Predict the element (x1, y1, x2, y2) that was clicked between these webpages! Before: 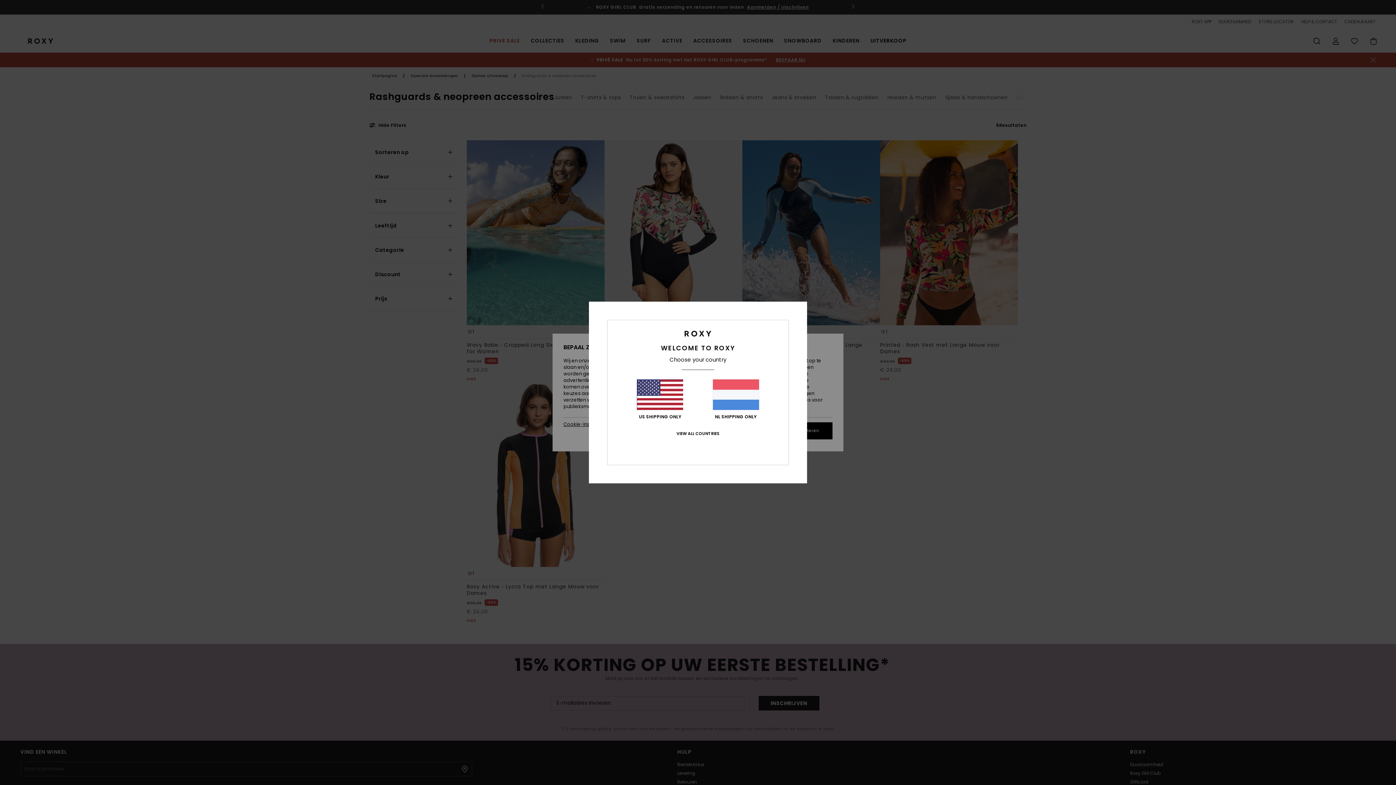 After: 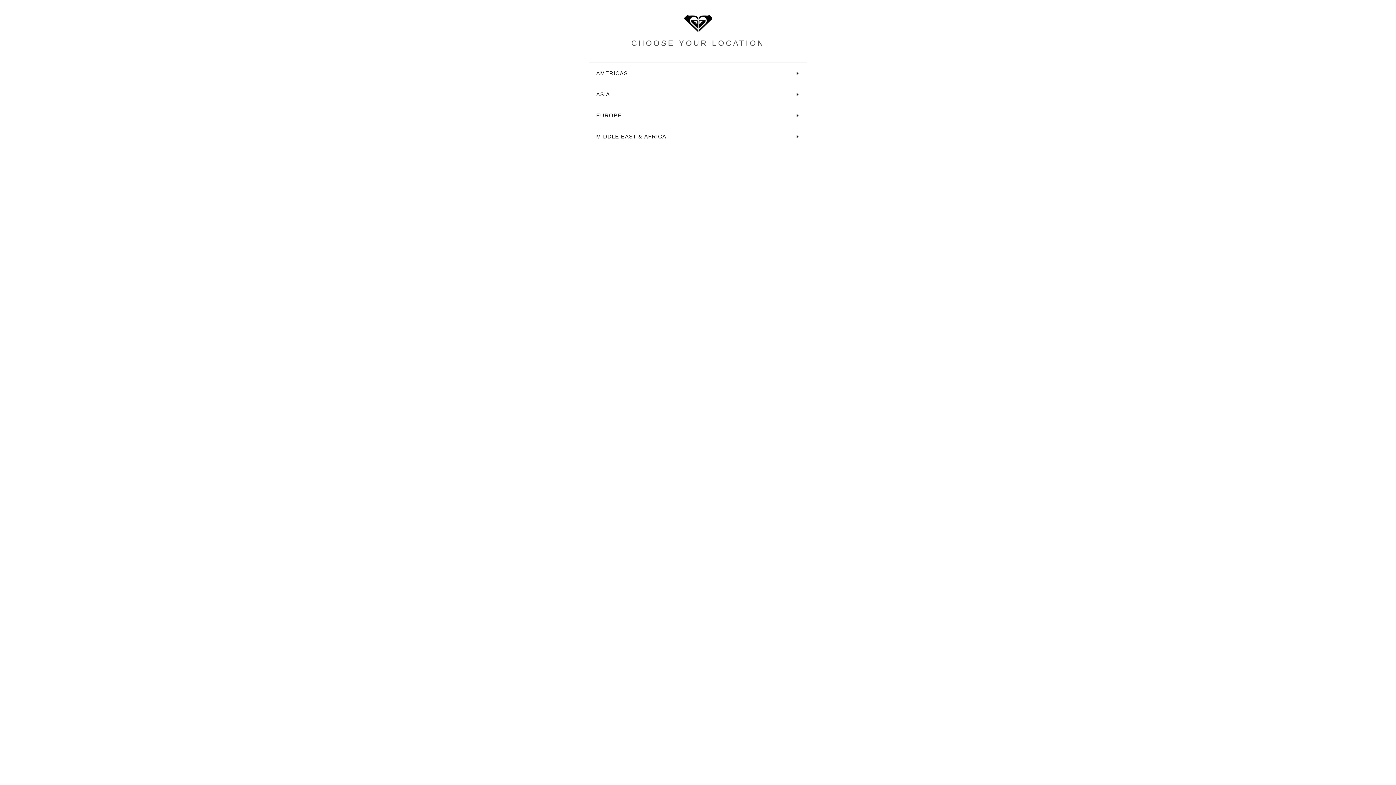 Action: label: VIEW ALL COUNTRIES bbox: (676, 431, 719, 436)